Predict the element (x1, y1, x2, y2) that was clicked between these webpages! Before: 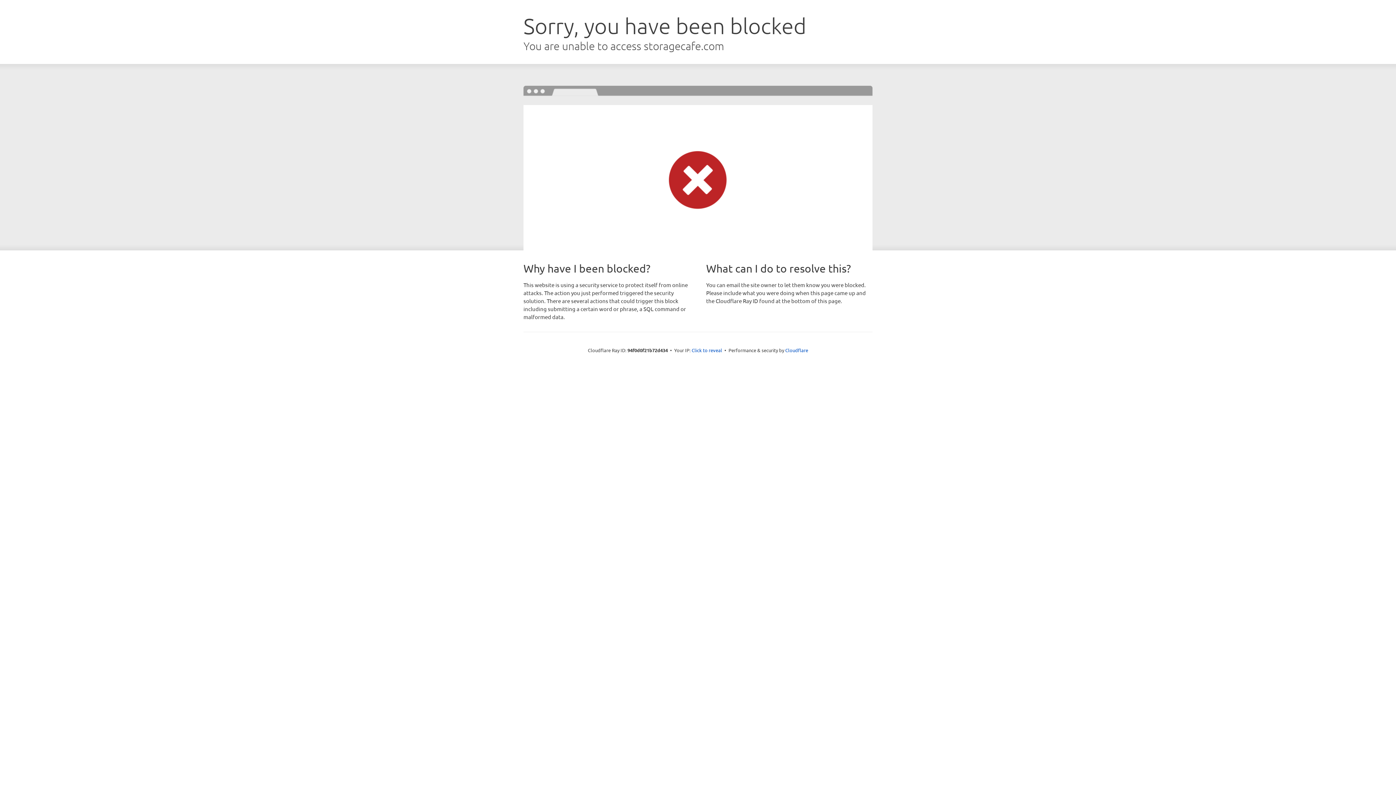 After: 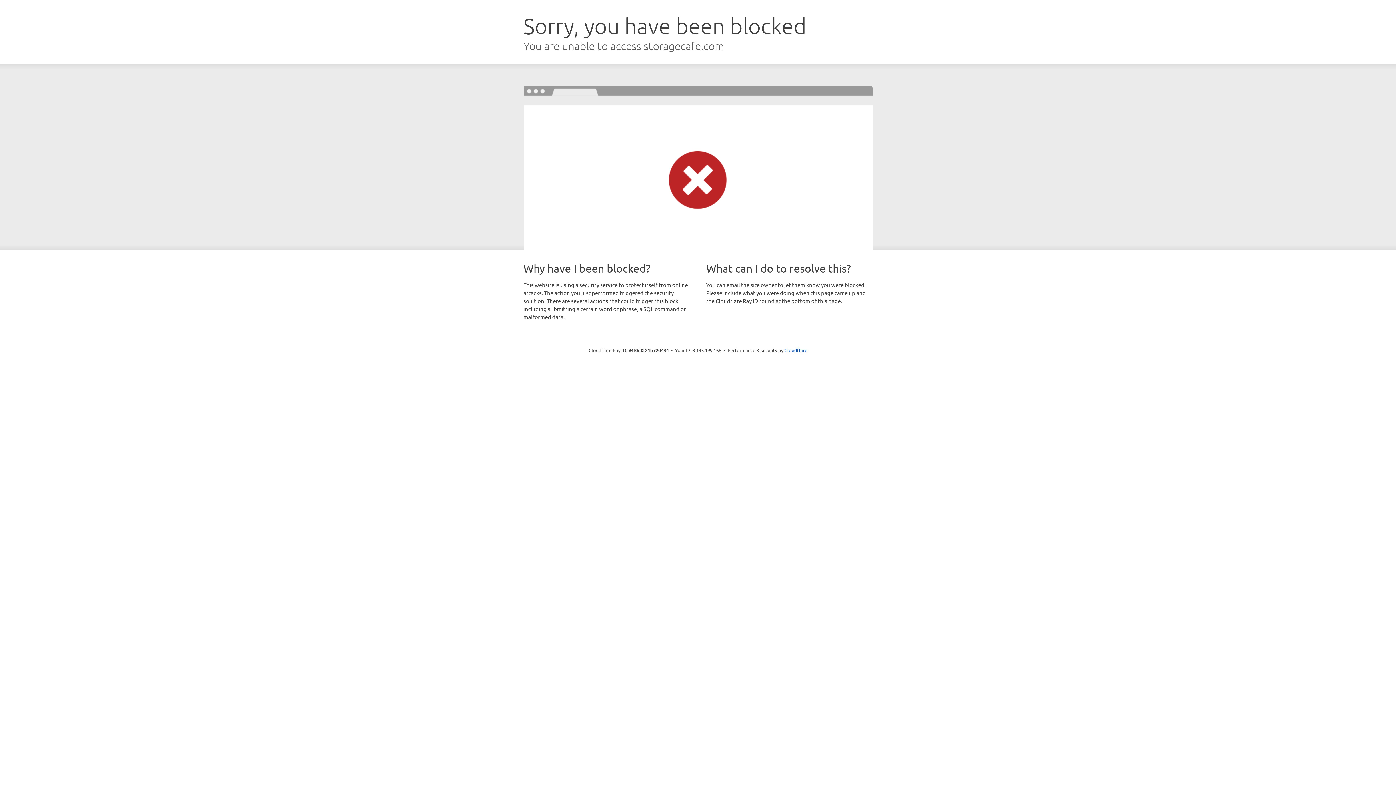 Action: bbox: (691, 346, 722, 353) label: Click to reveal